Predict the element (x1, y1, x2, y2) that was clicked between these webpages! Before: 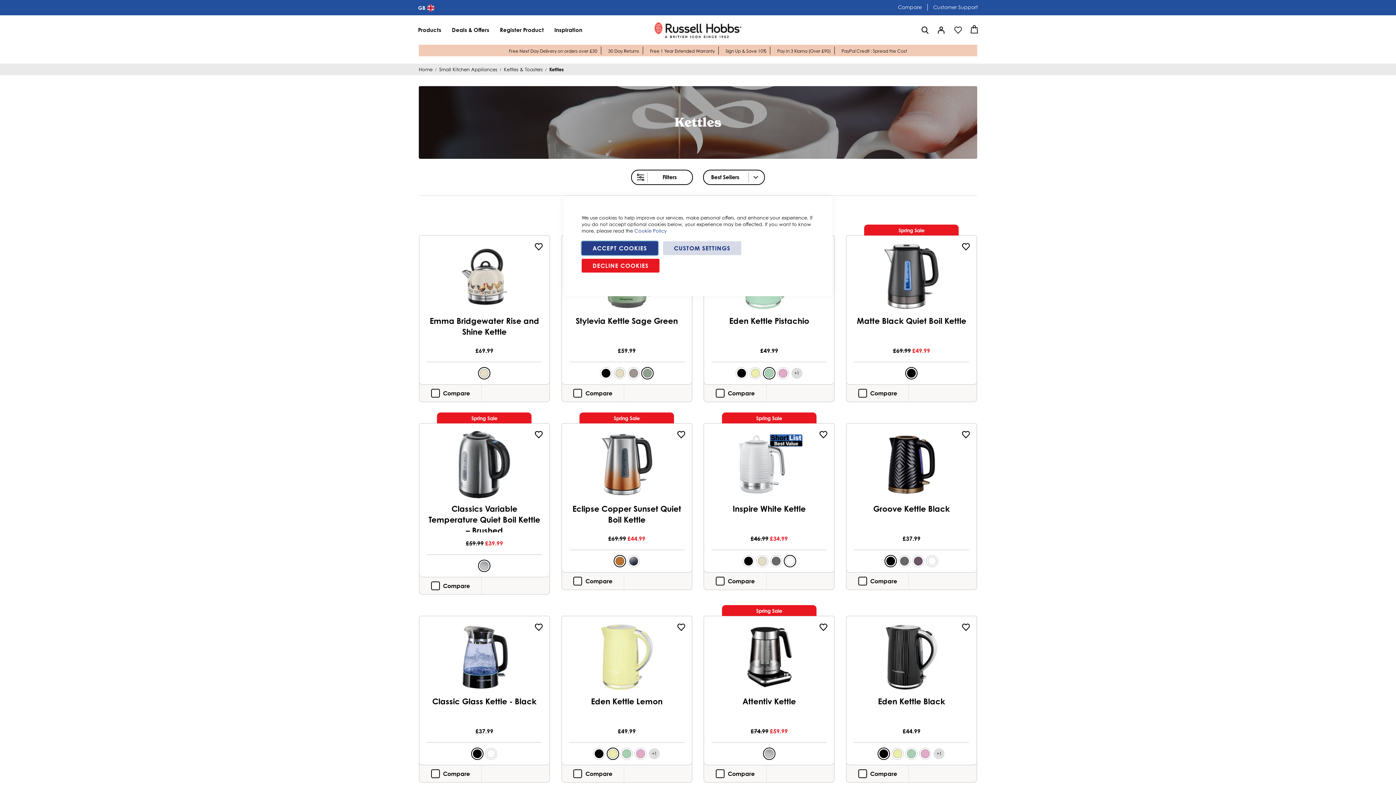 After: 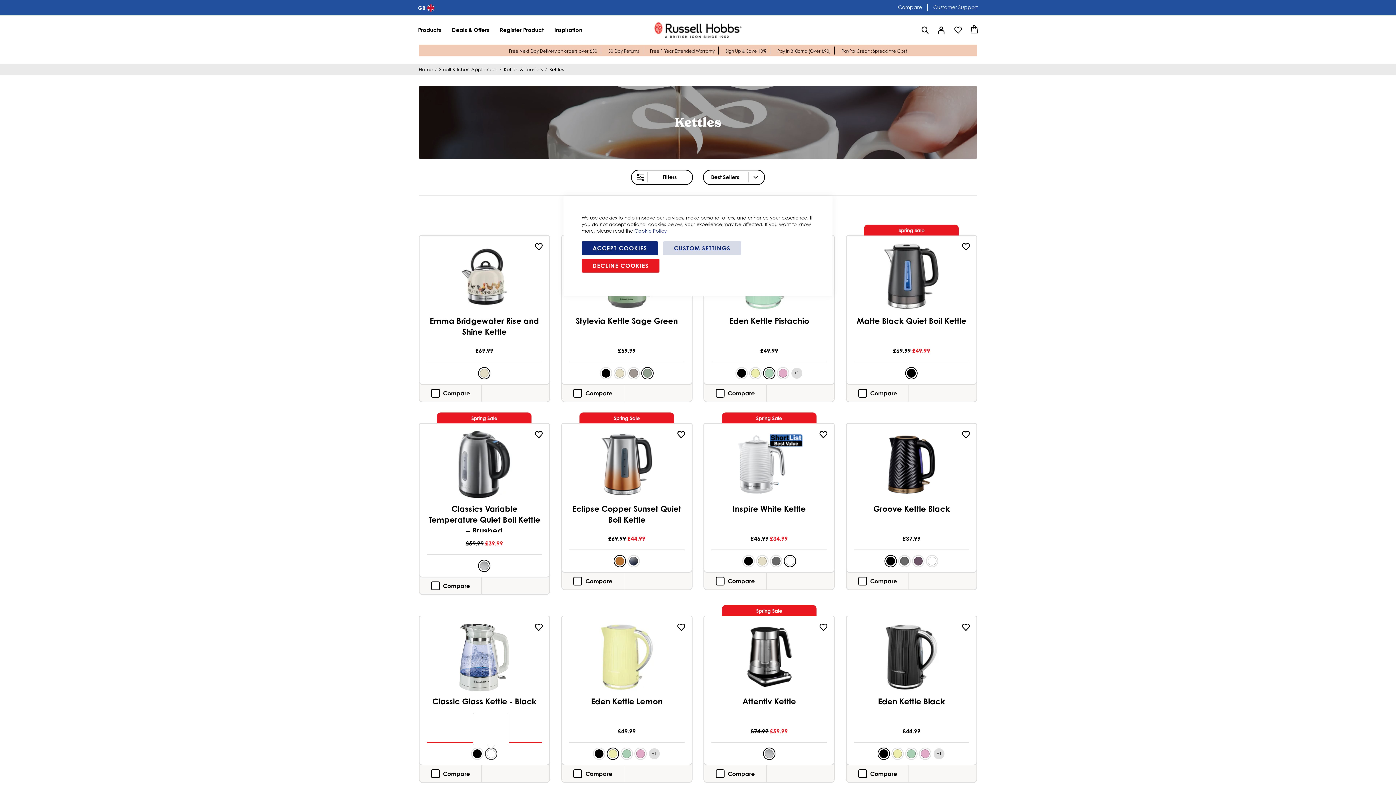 Action: bbox: (484, 747, 498, 760)